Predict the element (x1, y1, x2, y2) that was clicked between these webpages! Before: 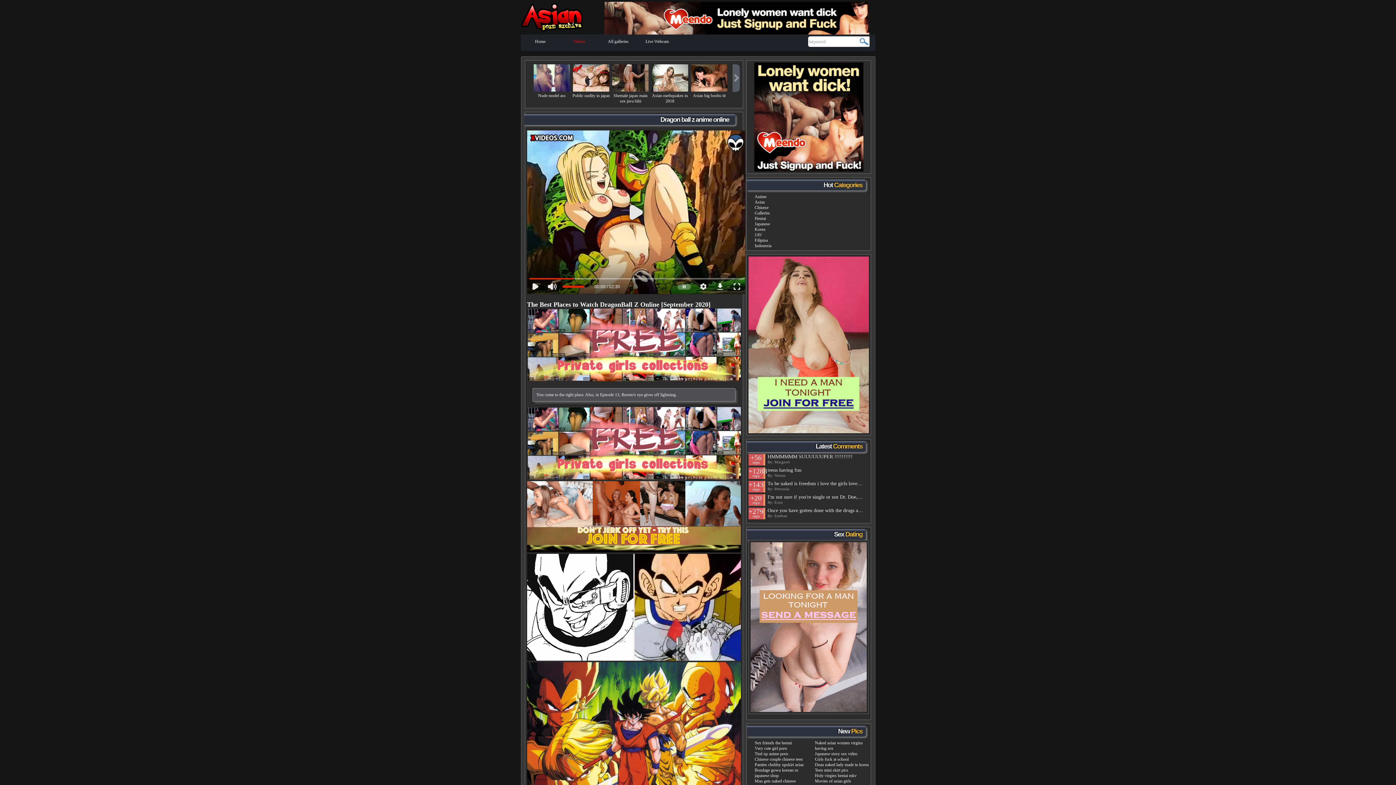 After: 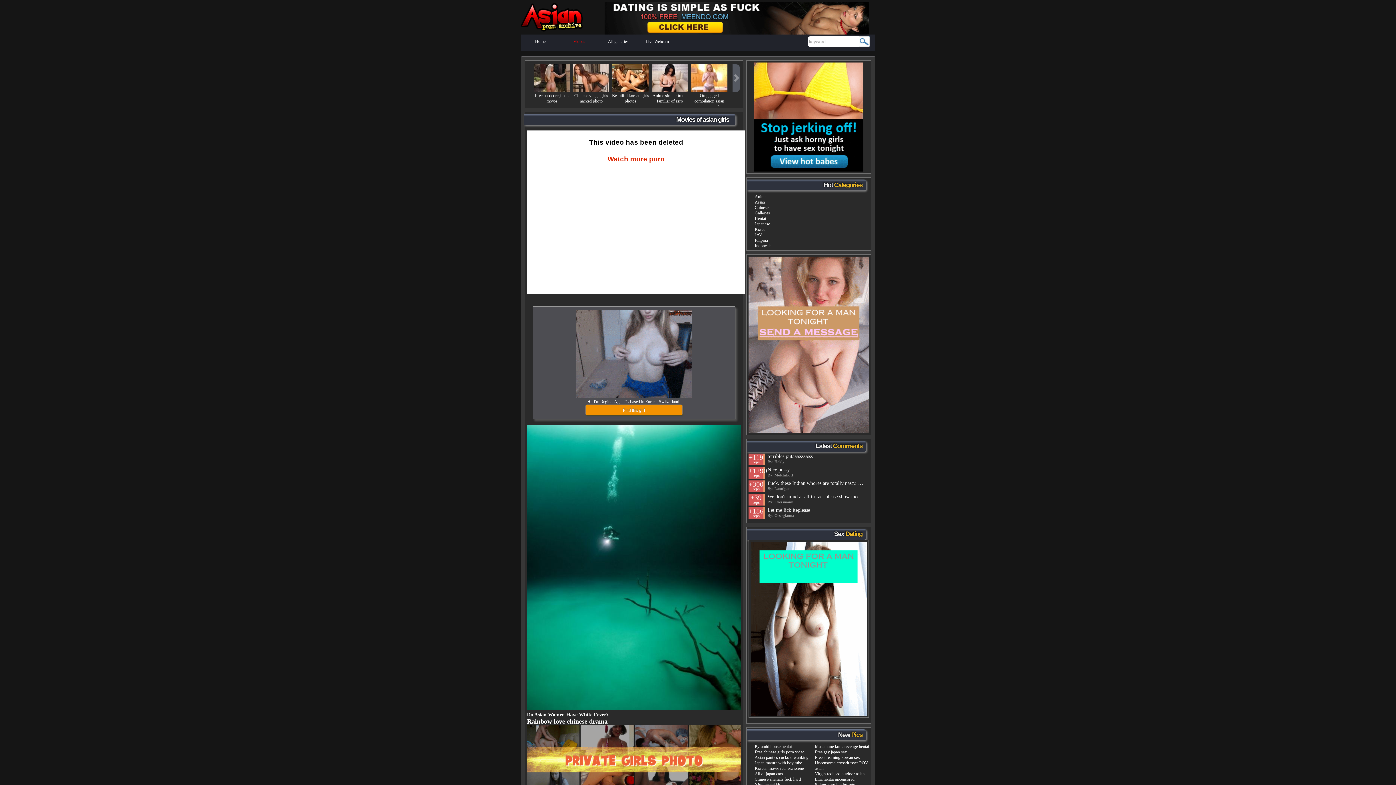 Action: bbox: (815, 779, 851, 784) label: Movies of asian girls